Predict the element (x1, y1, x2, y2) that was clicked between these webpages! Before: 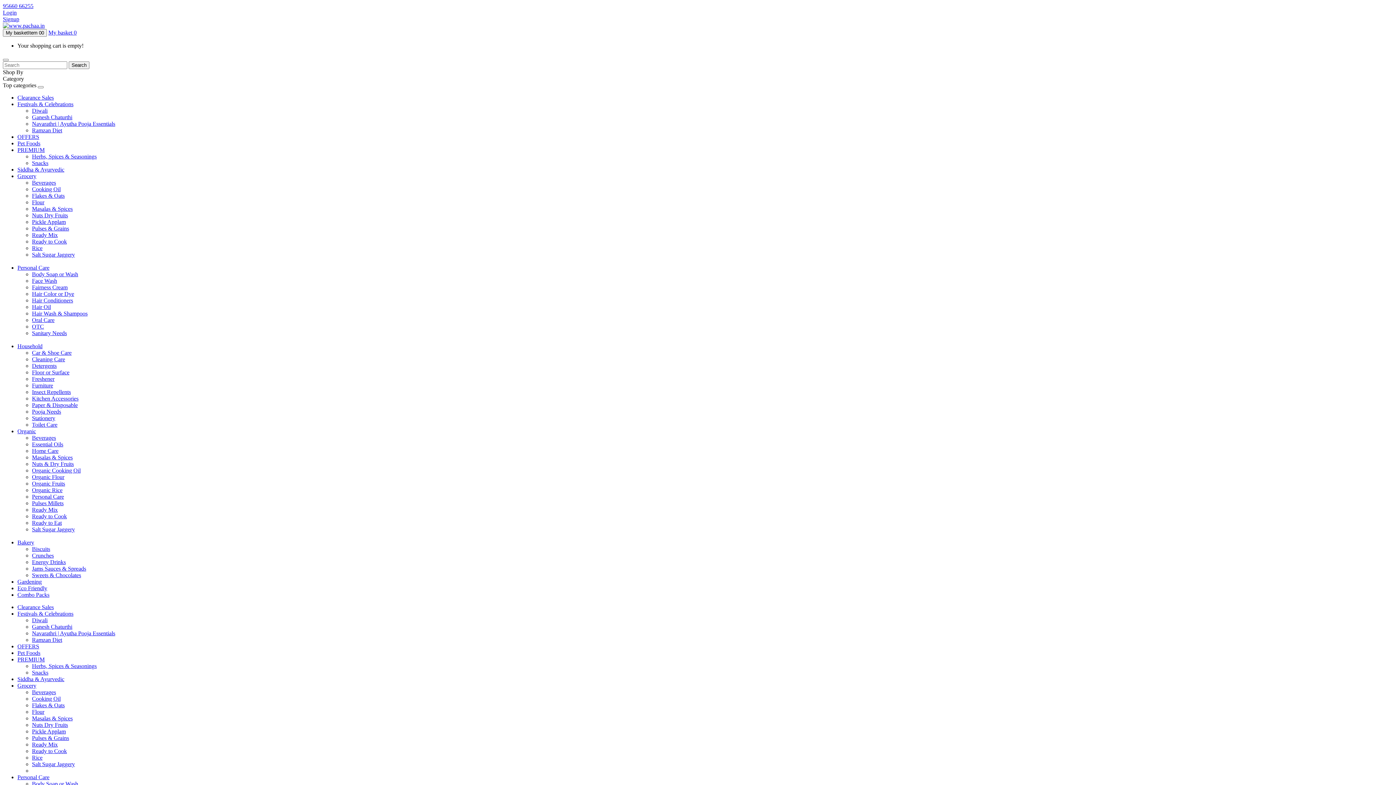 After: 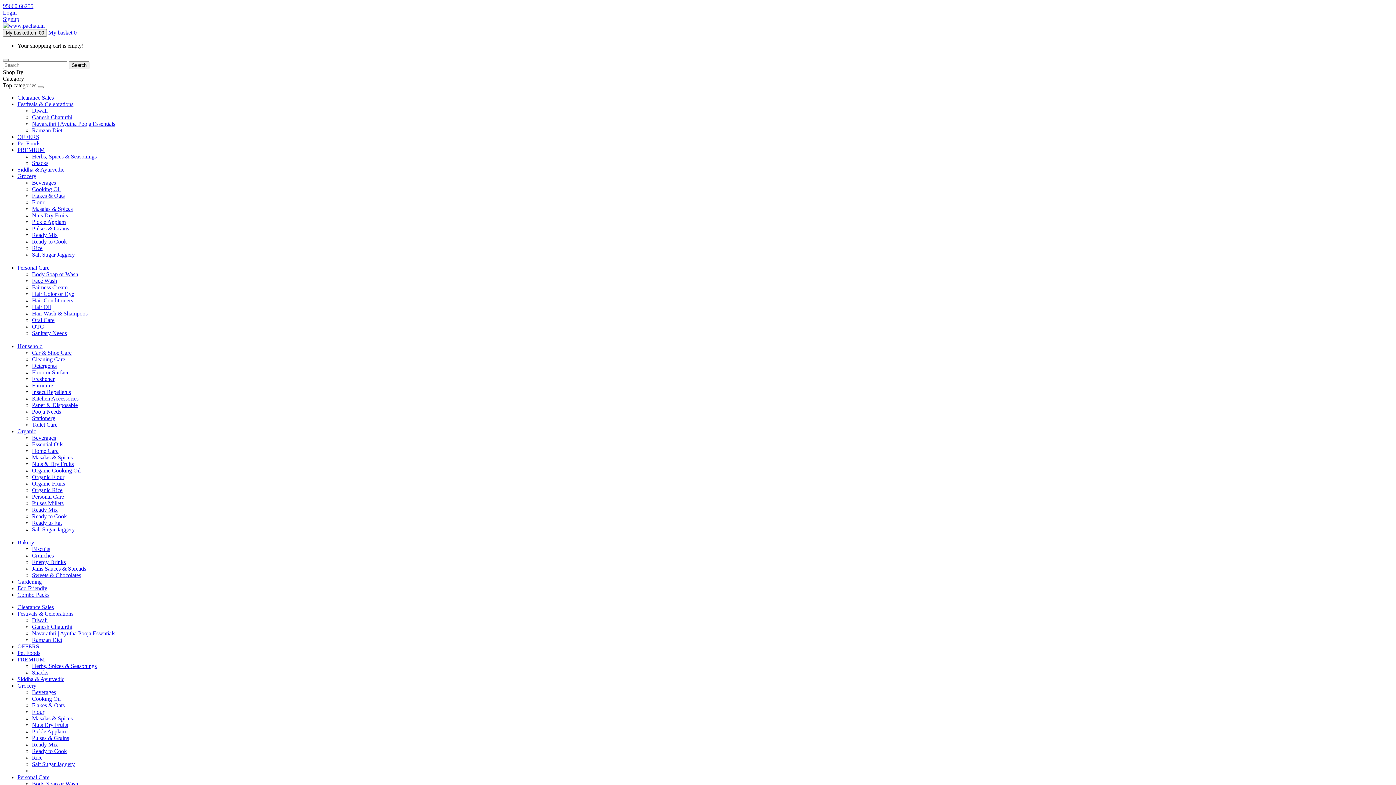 Action: bbox: (32, 781, 78, 787) label: Body Soap or Wash